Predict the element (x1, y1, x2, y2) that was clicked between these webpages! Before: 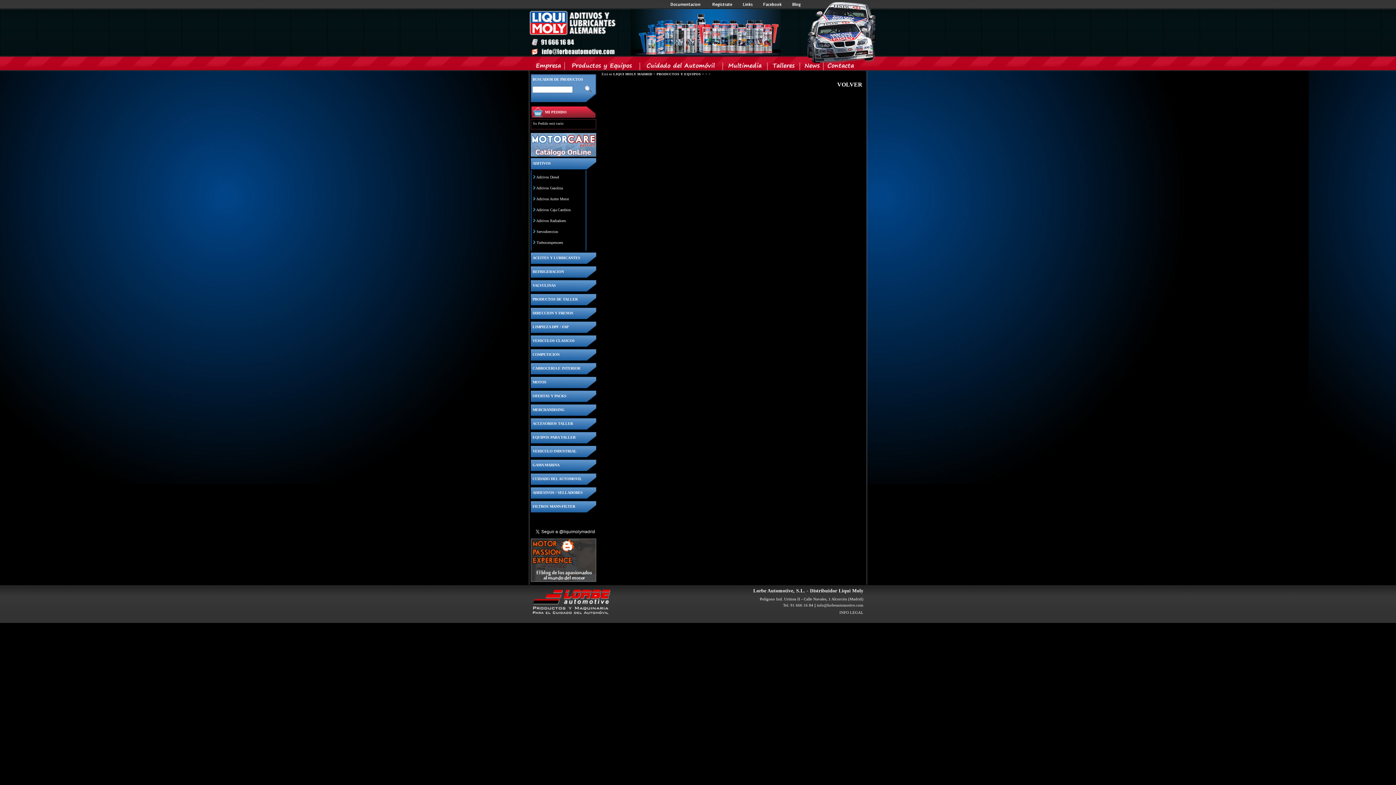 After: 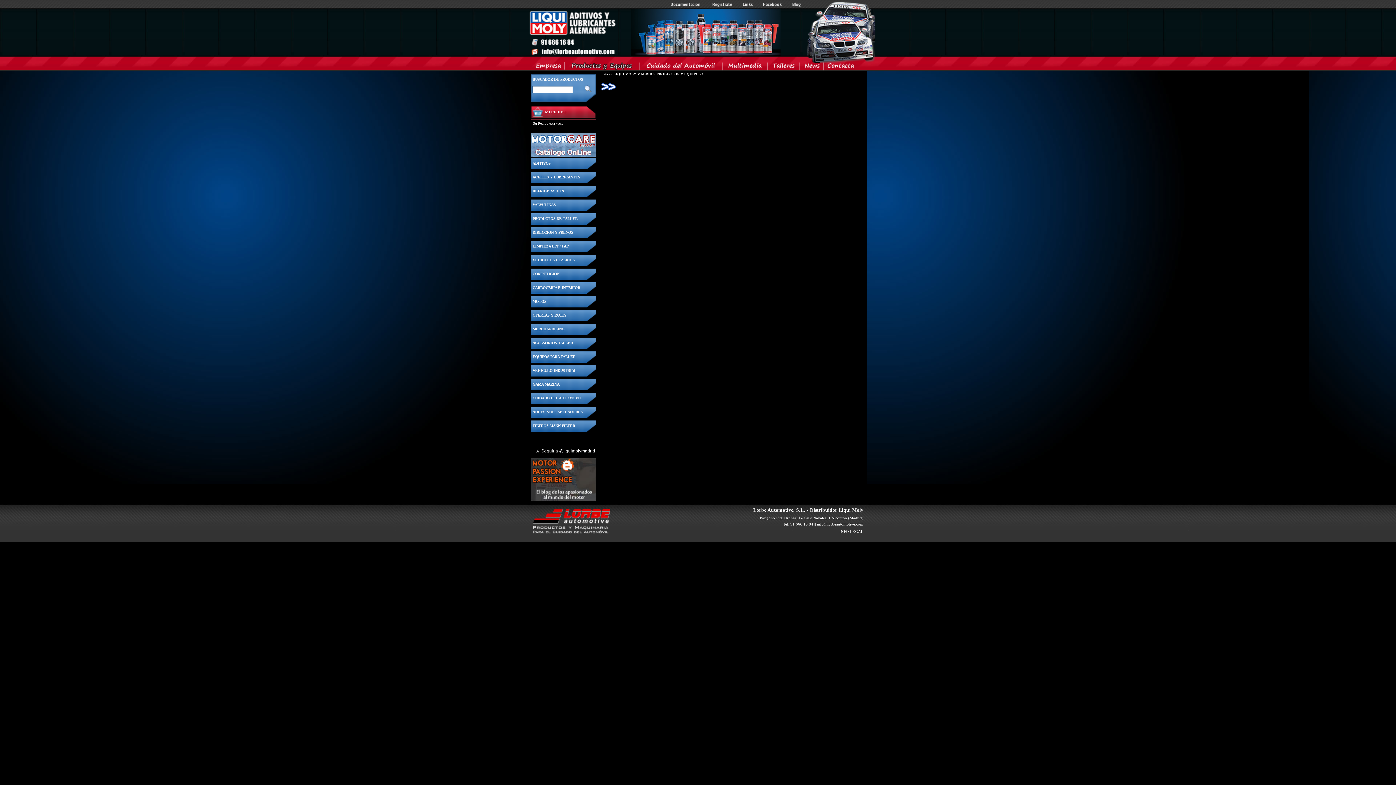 Action: label: VOLVER bbox: (837, 81, 862, 87)